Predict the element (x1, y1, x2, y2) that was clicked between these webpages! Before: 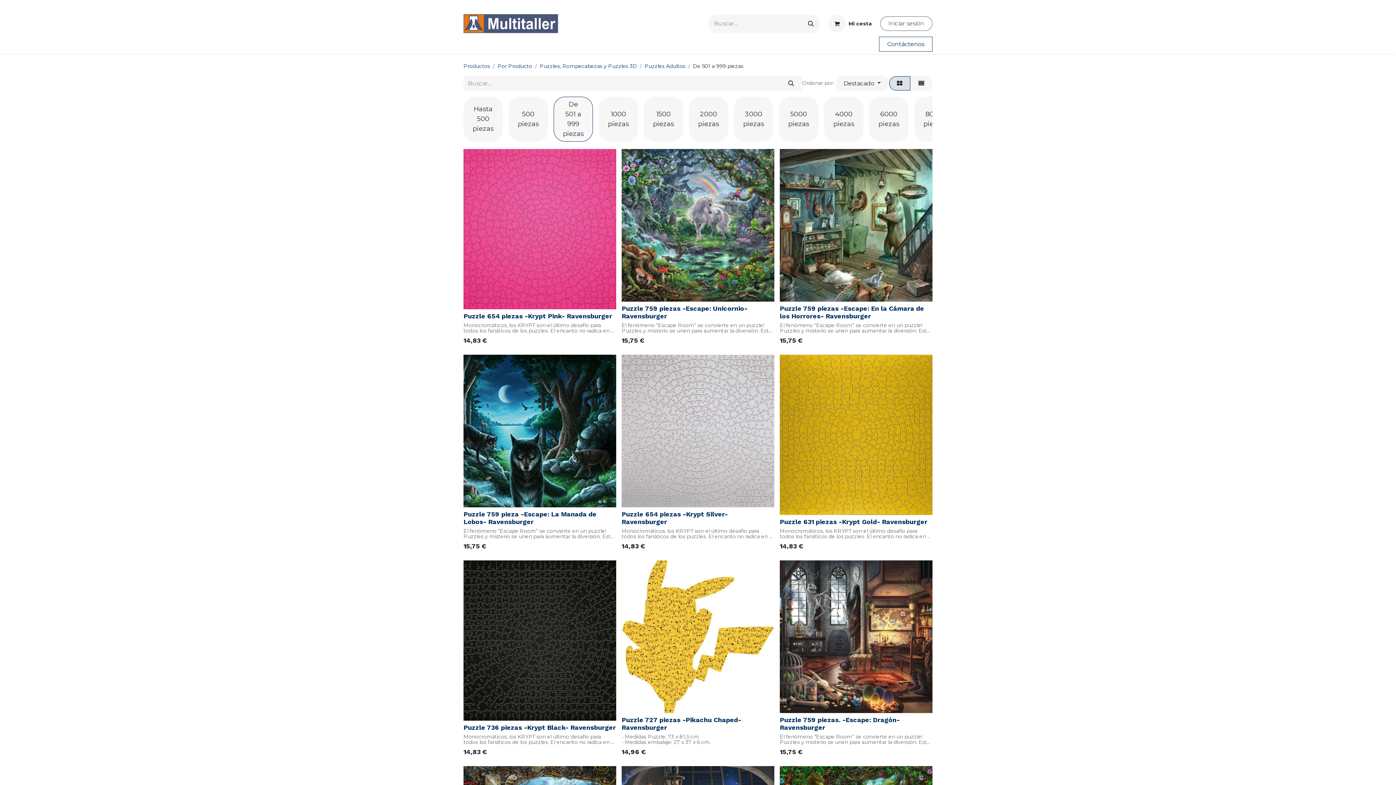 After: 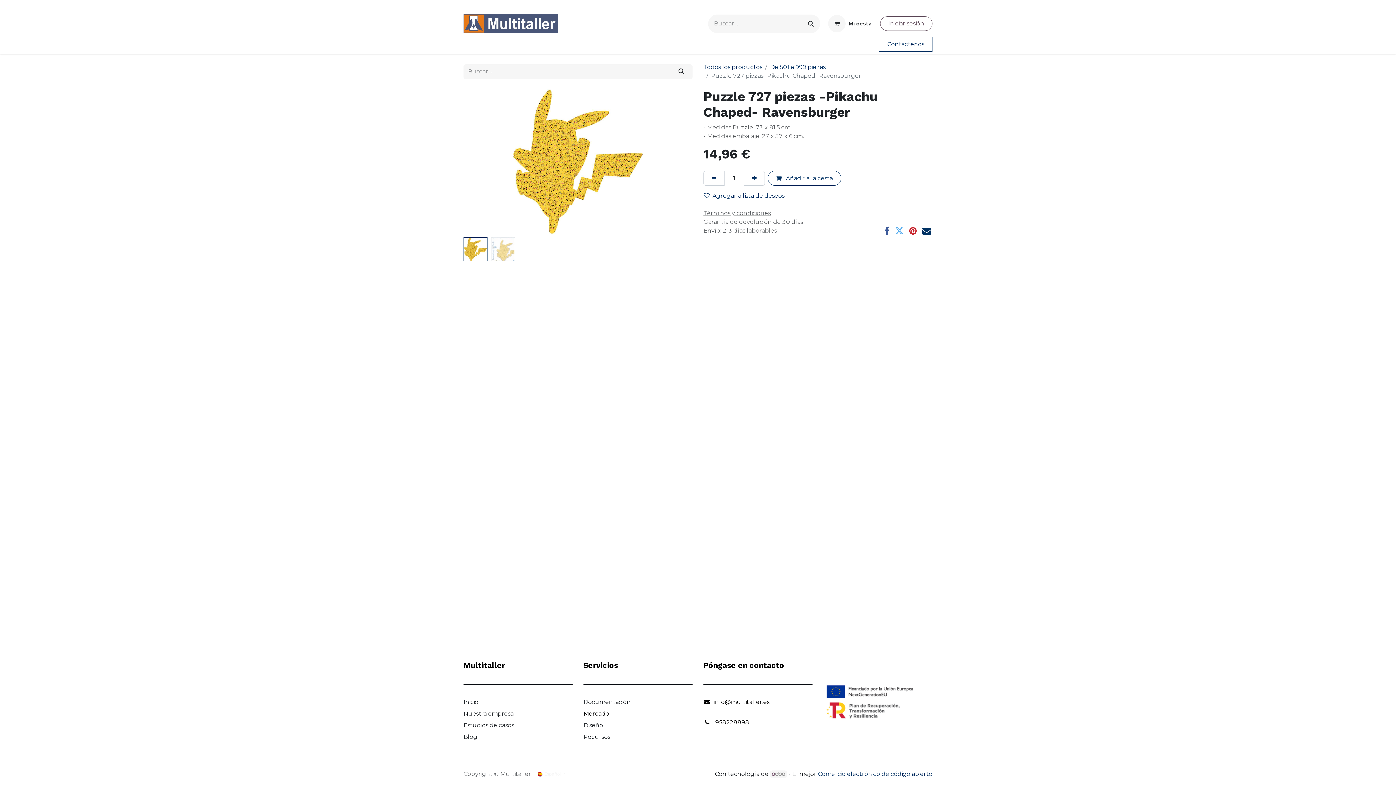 Action: bbox: (621, 560, 774, 713)